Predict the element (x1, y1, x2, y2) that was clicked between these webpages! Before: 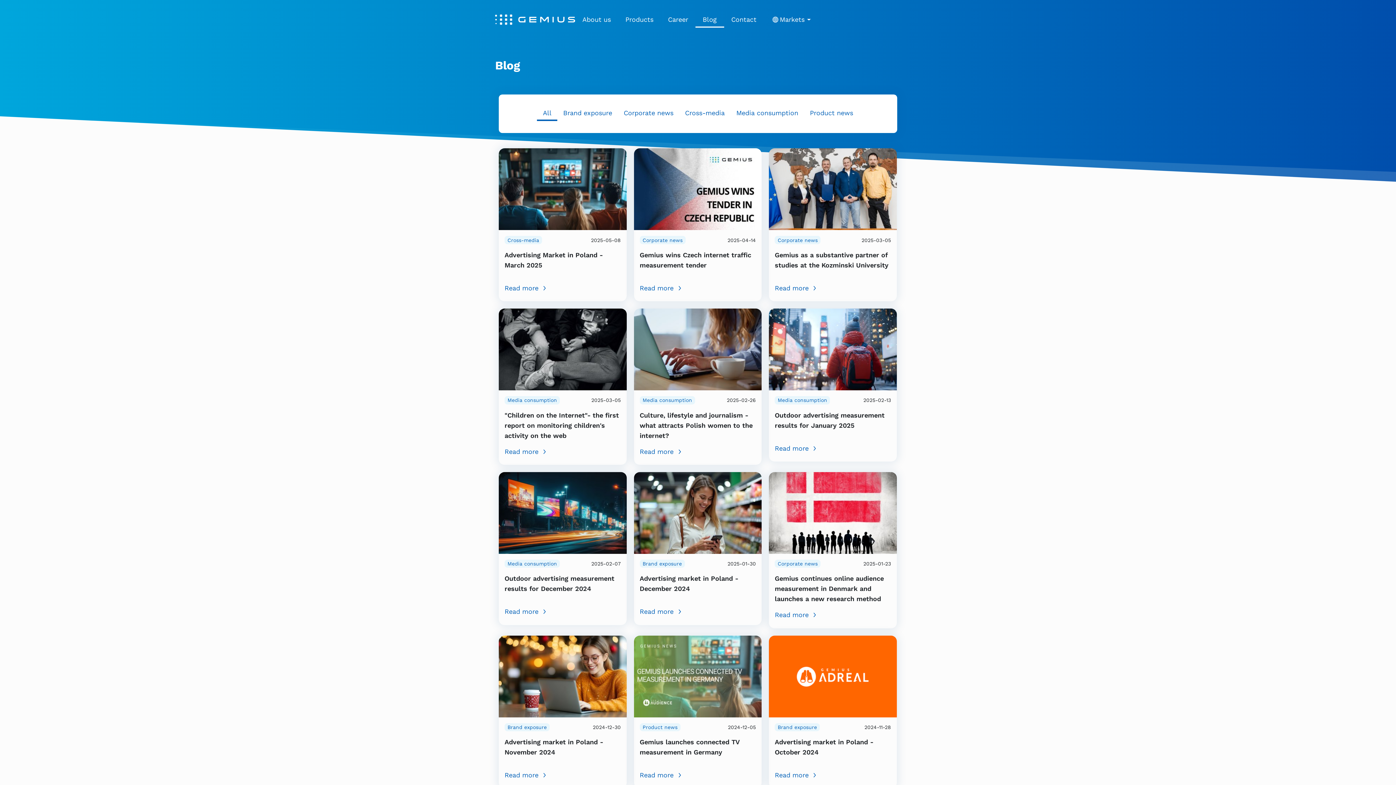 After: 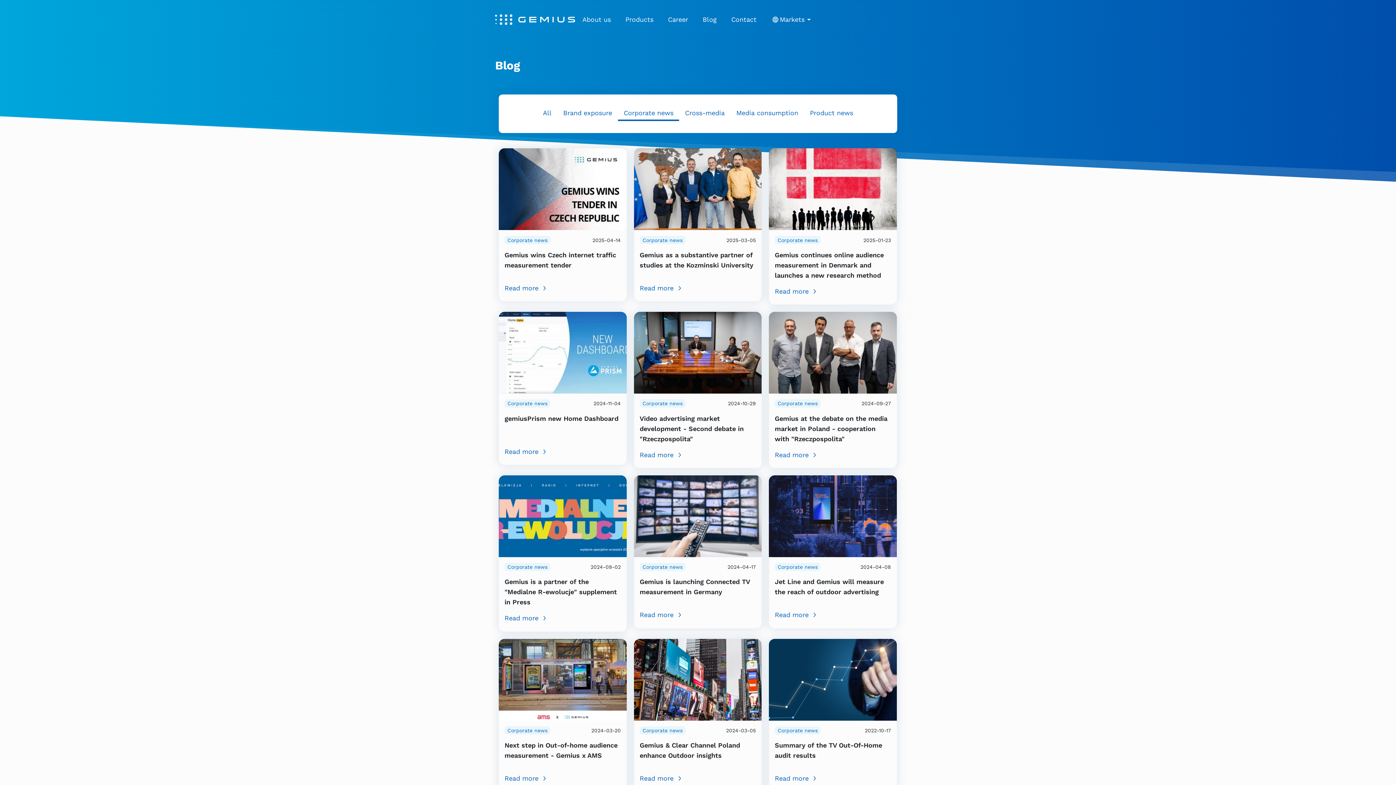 Action: bbox: (775, 236, 820, 244) label: Corporate news